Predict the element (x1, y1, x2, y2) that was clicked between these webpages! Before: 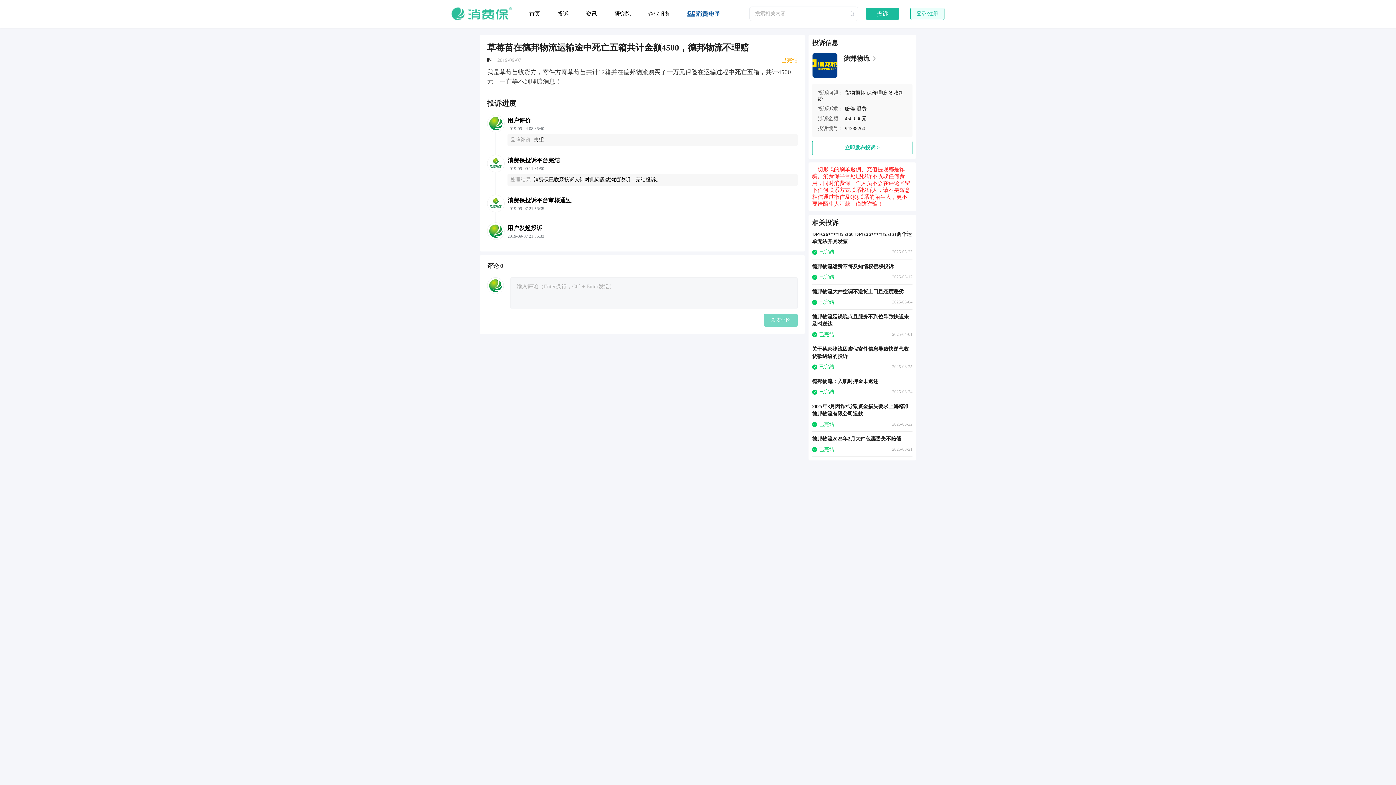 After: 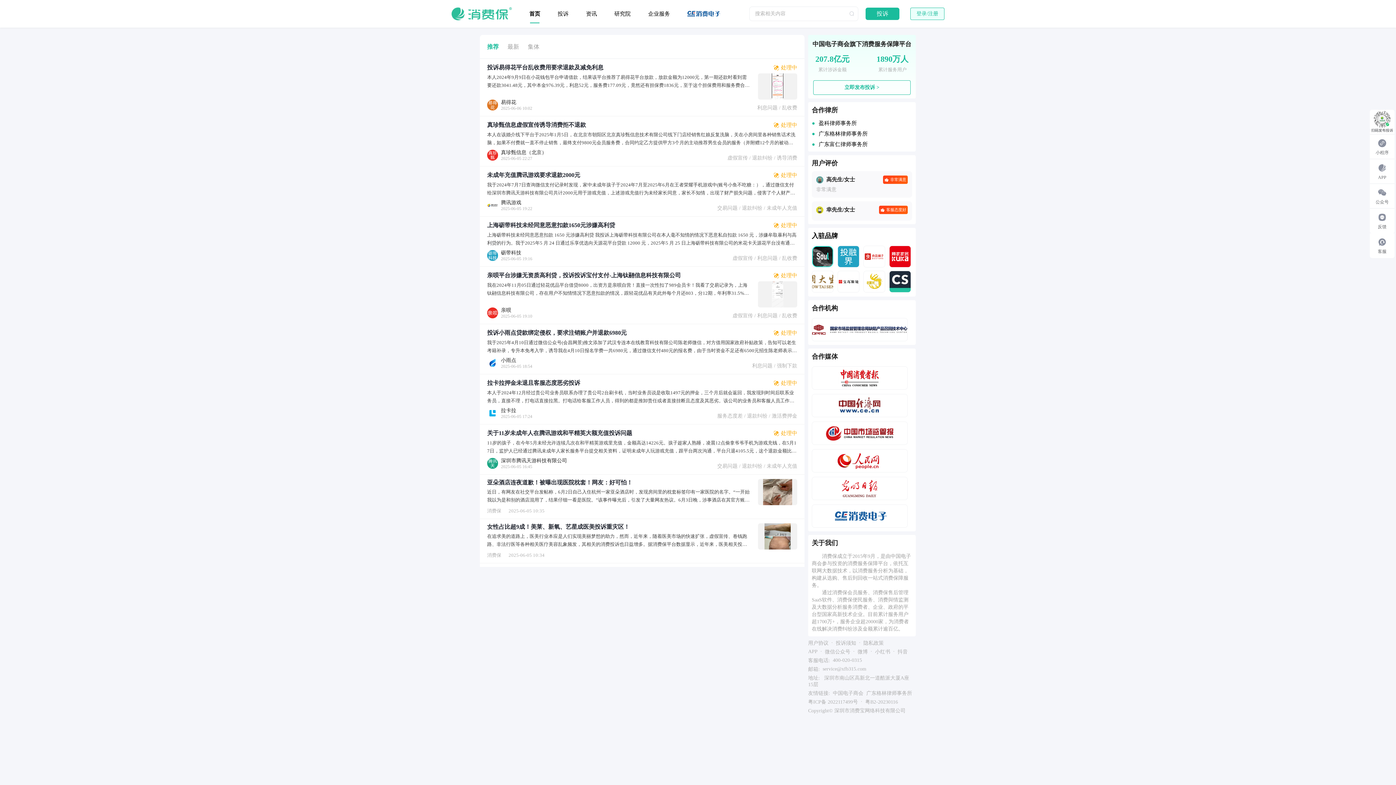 Action: bbox: (520, 10, 549, 17) label: 首页